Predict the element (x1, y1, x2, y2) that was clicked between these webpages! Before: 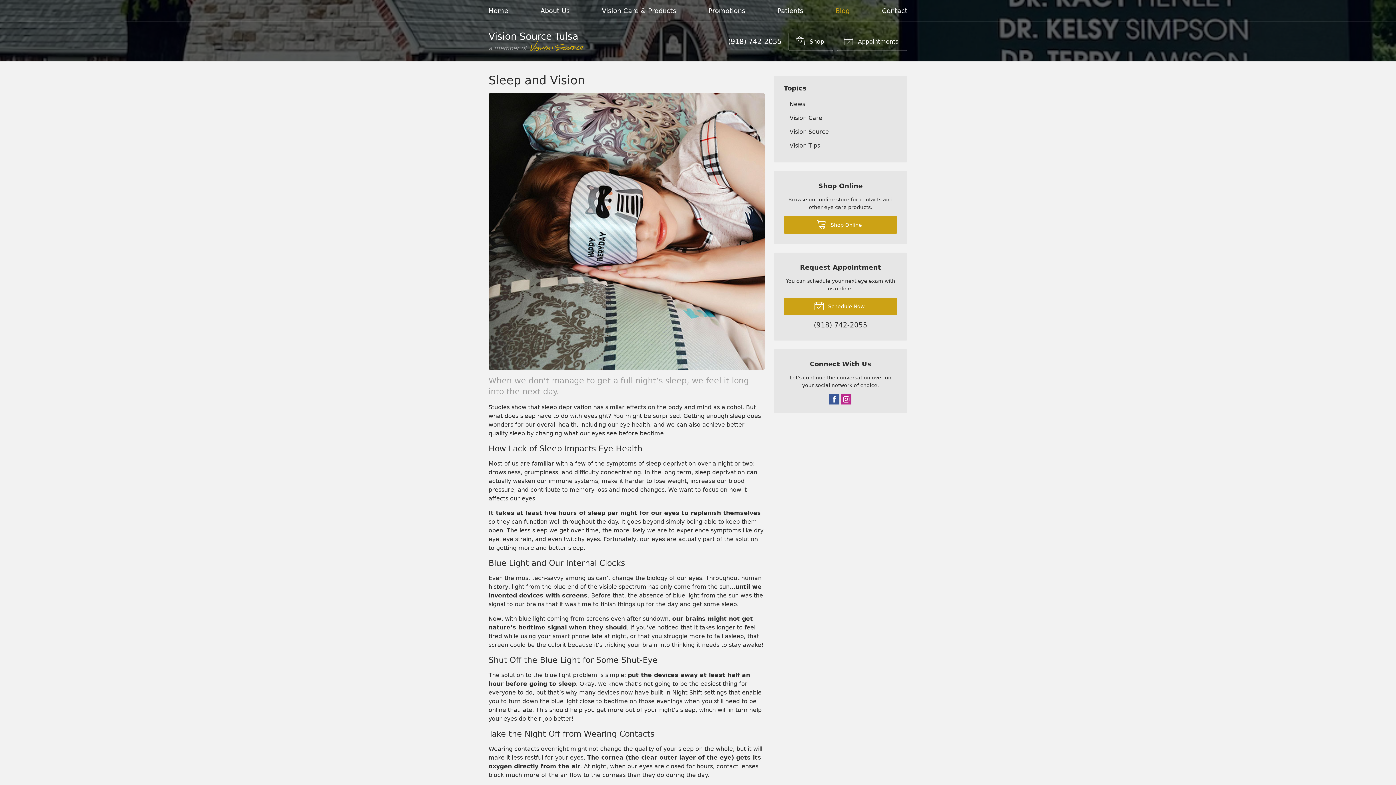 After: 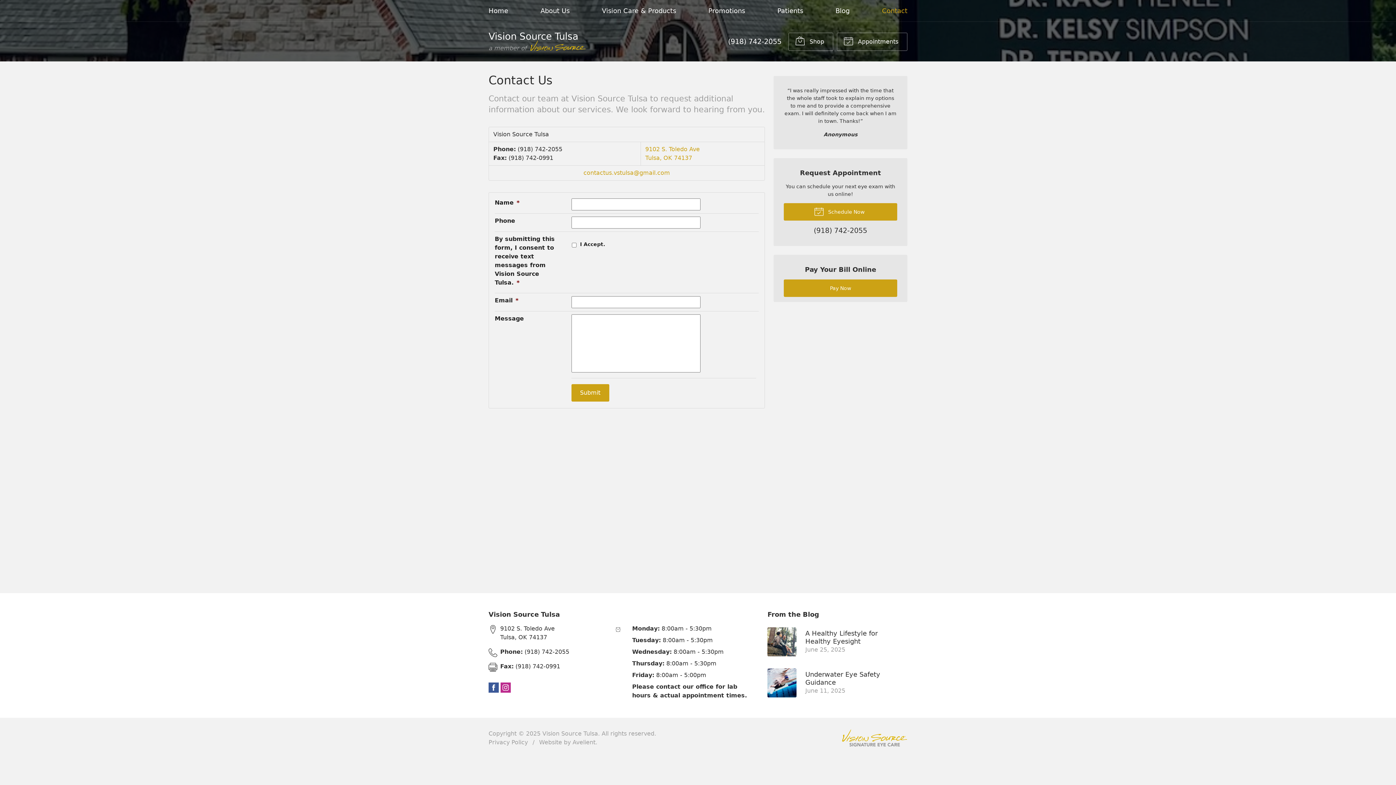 Action: bbox: (882, 1, 907, 20) label: Contact